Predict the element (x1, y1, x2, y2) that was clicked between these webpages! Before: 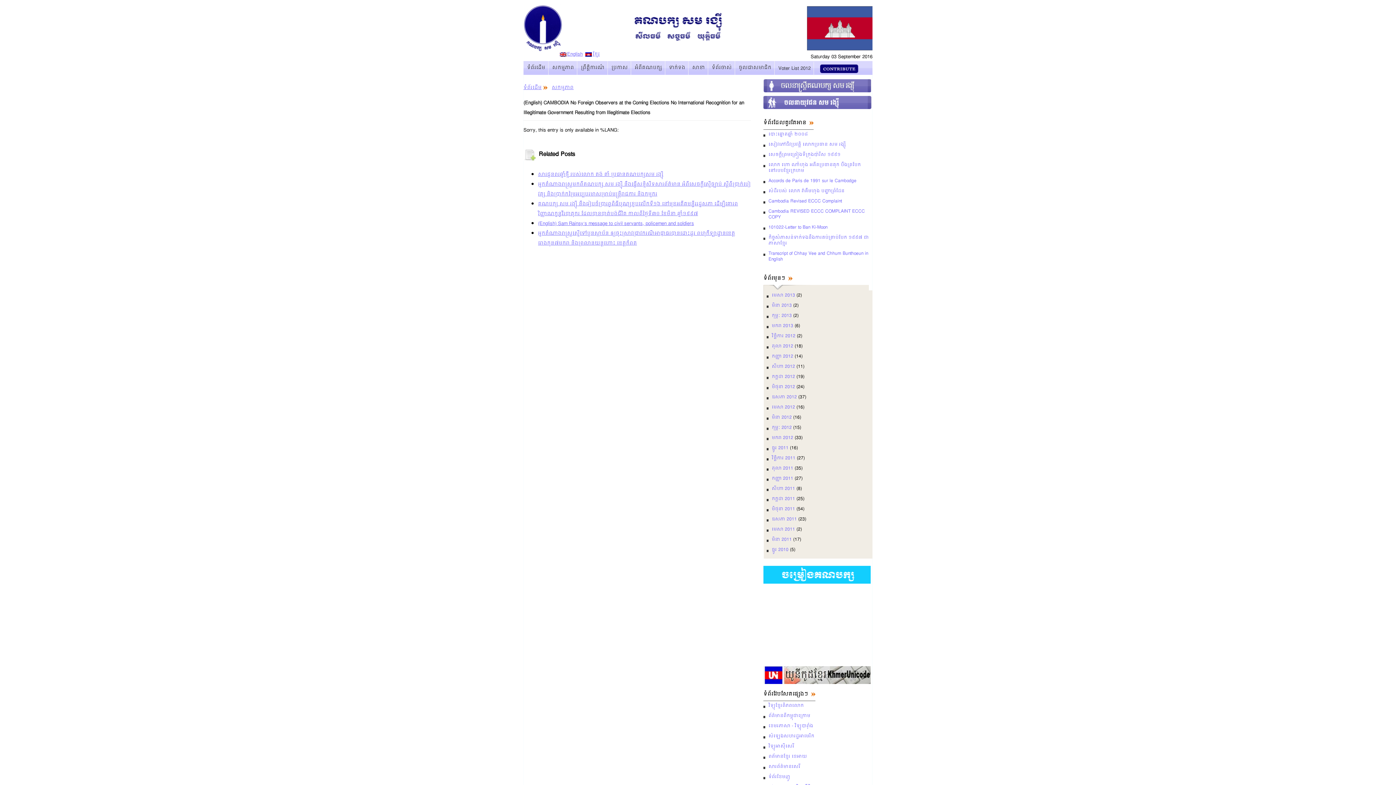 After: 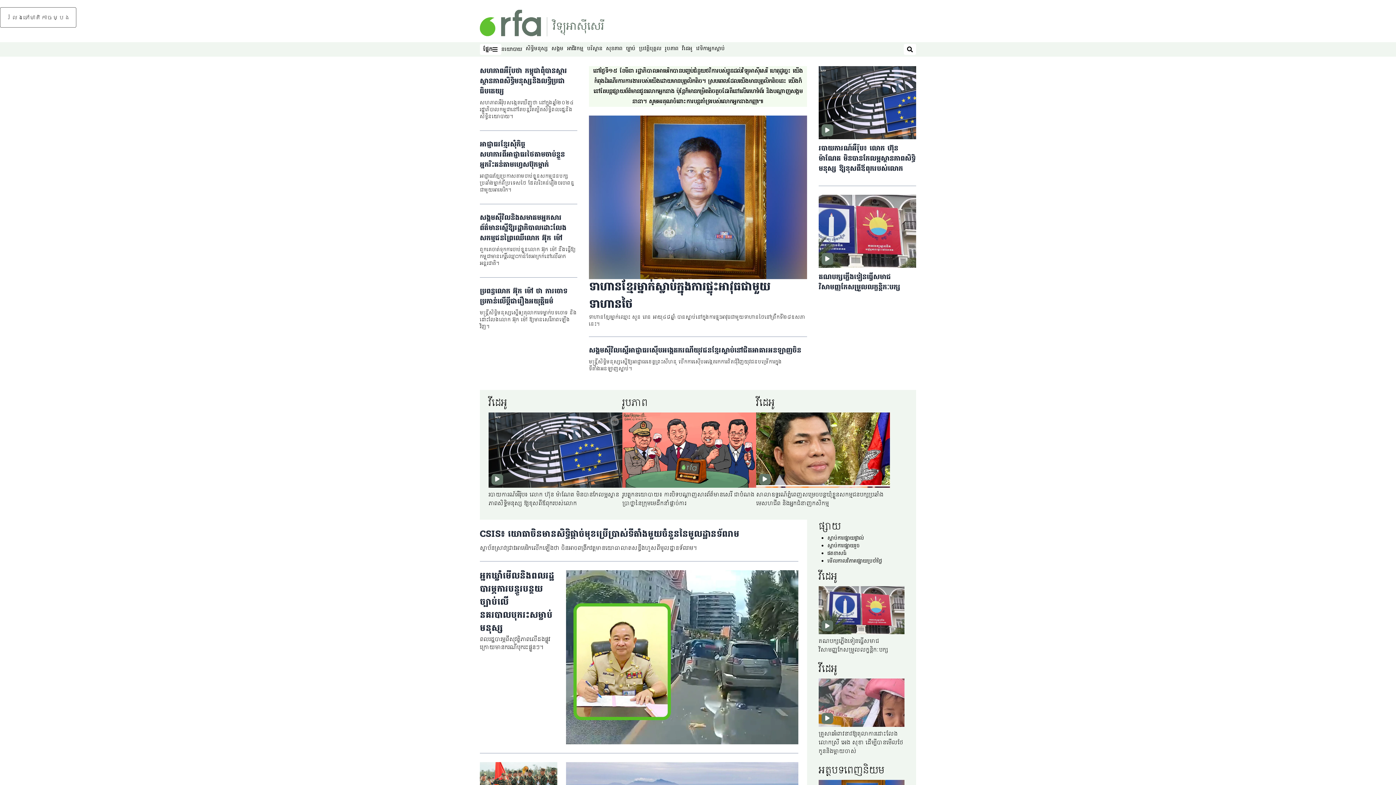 Action: bbox: (768, 742, 794, 751) label: វិទ្យុអាស៊ីសេរី